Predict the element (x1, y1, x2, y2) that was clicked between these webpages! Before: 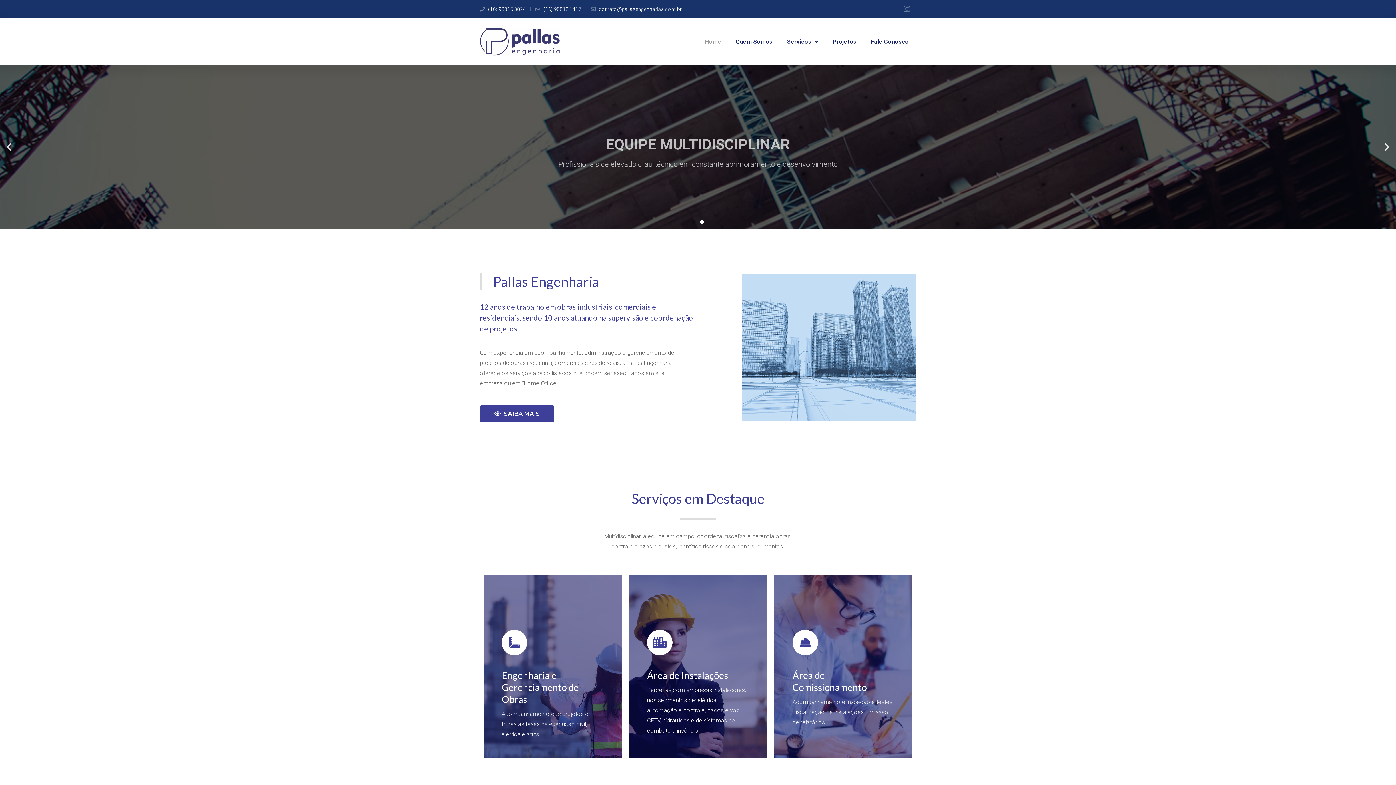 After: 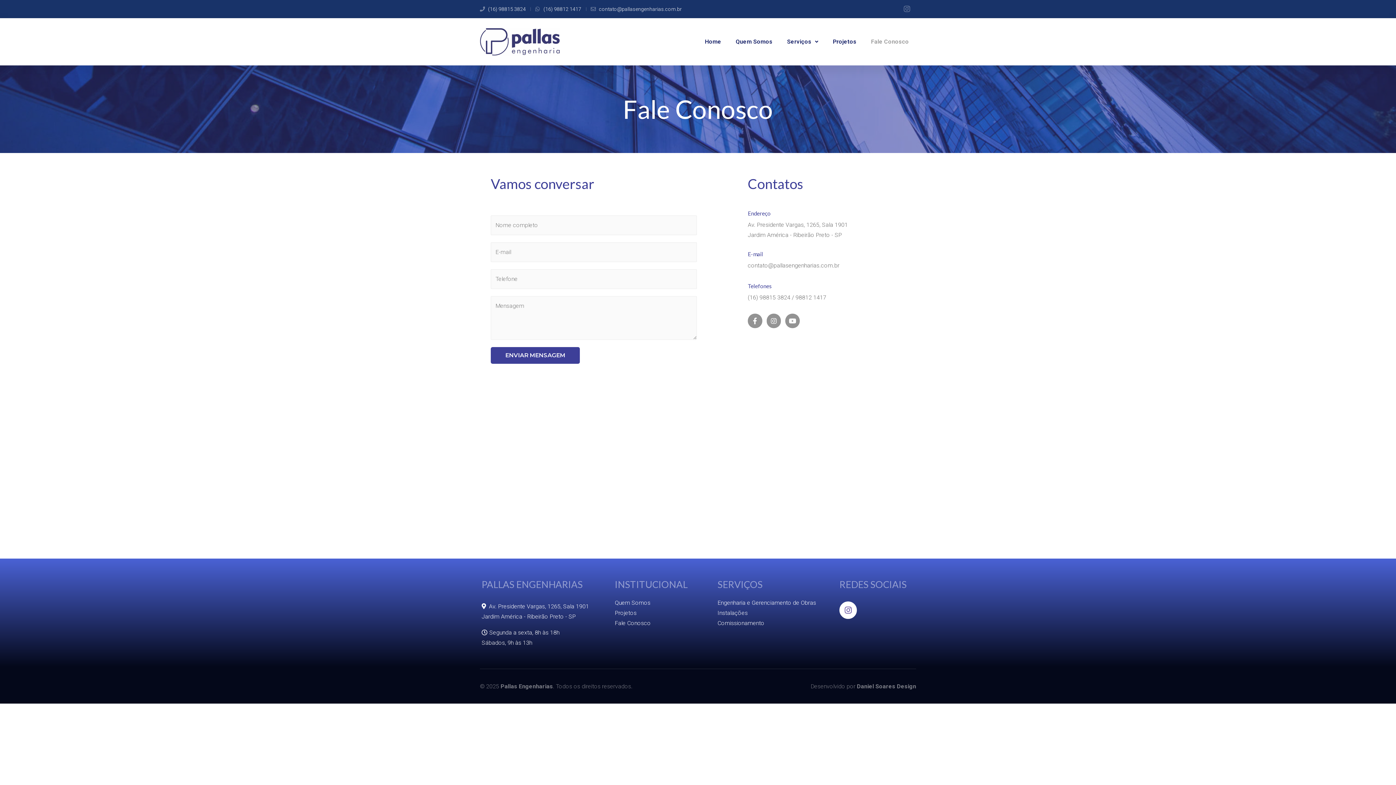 Action: bbox: (863, 26, 916, 57) label: Fale Conosco